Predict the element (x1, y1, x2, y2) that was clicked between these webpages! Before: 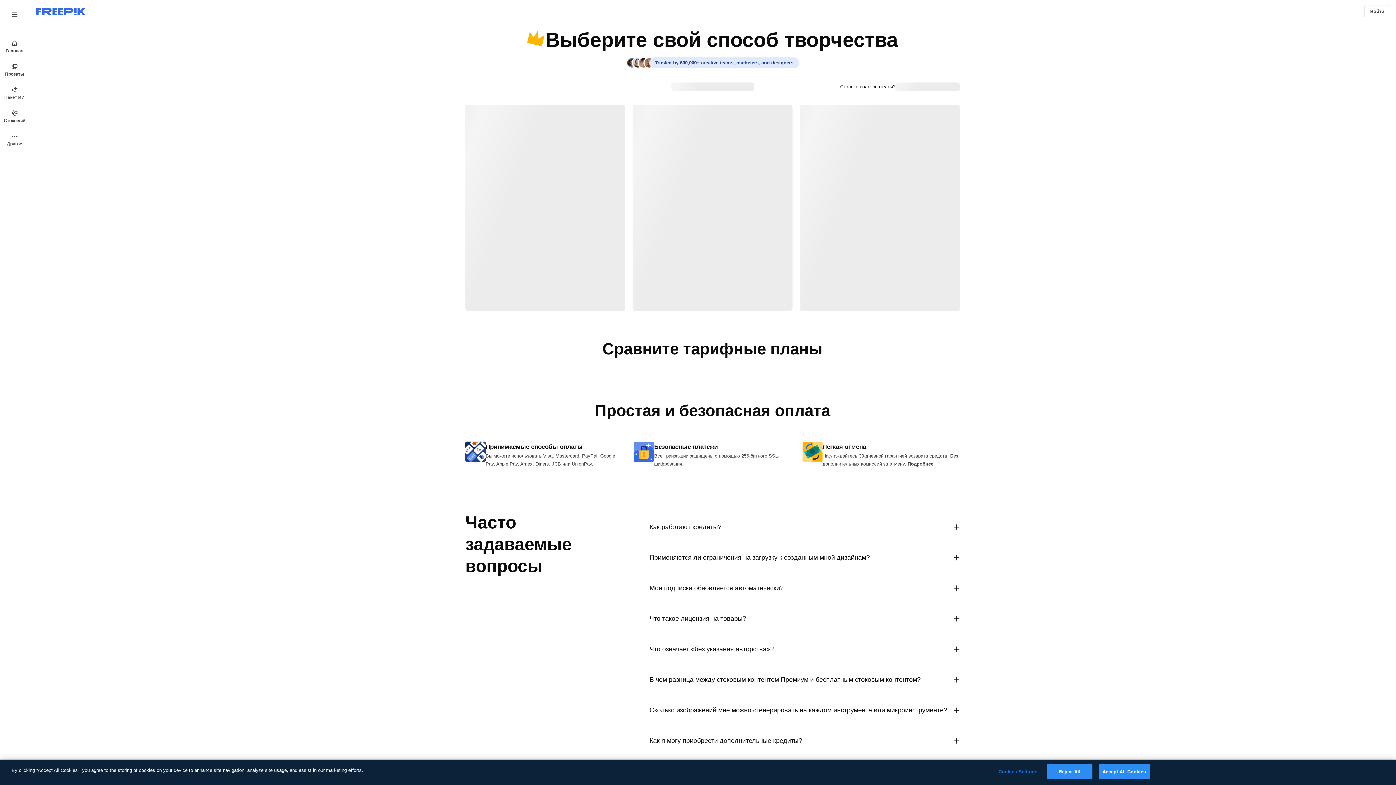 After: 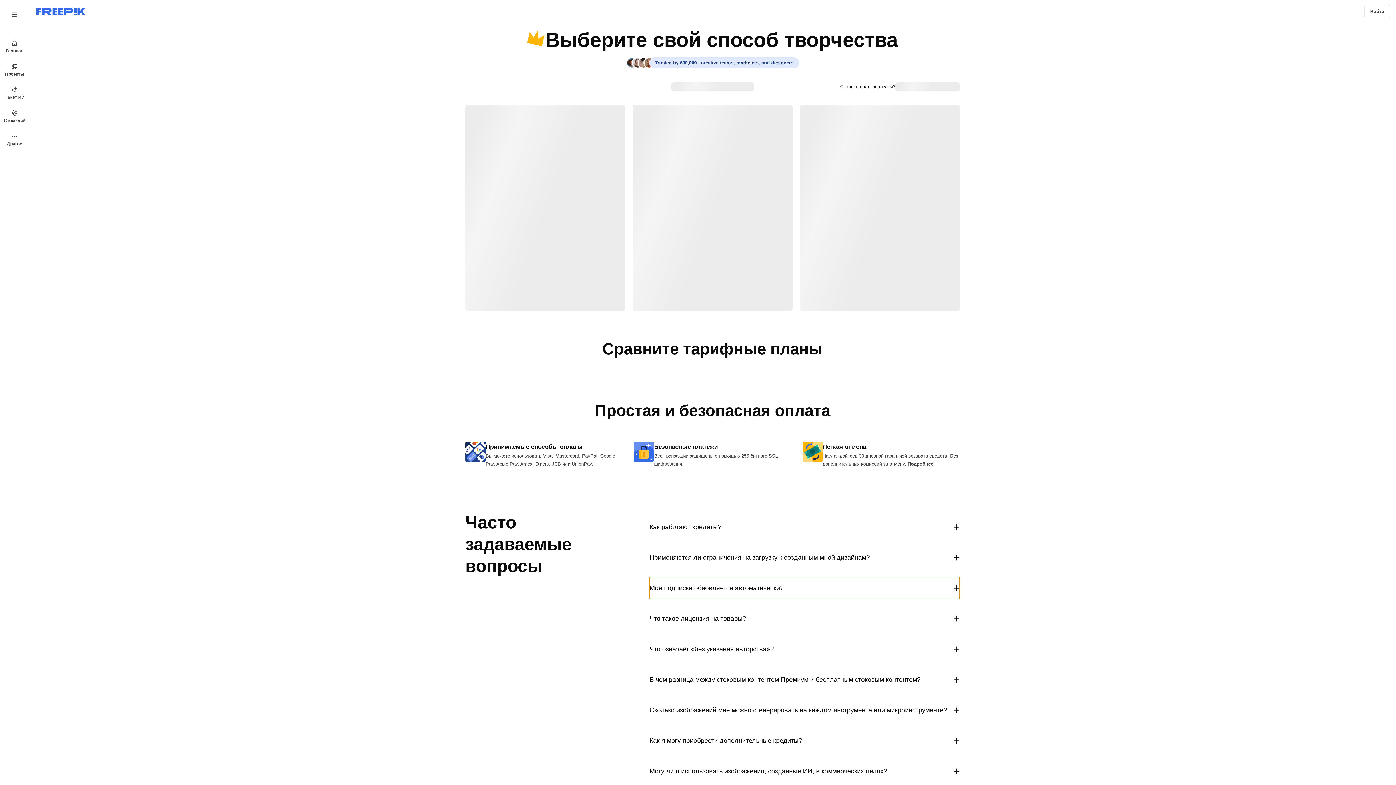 Action: label: Моя подписка обновляется автоматически? bbox: (649, 577, 959, 599)